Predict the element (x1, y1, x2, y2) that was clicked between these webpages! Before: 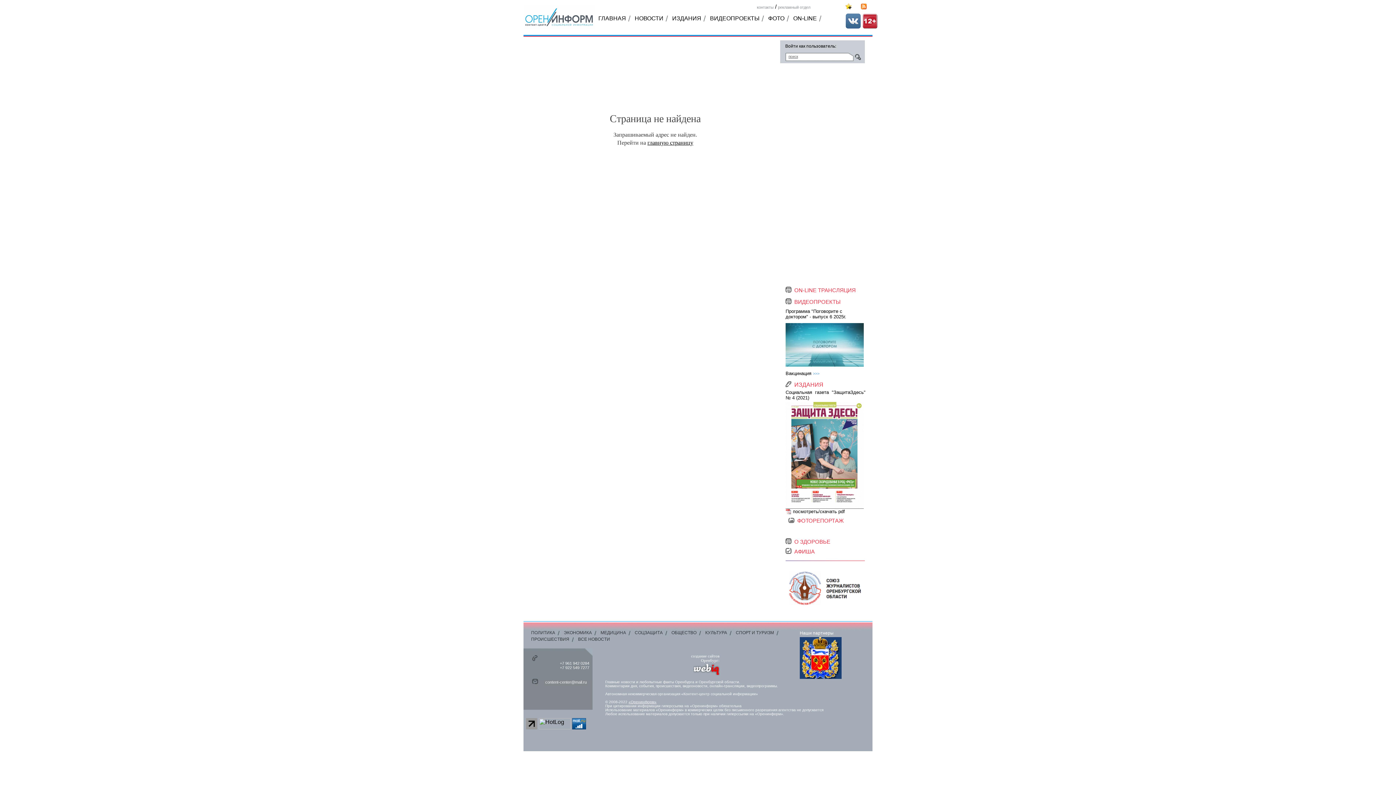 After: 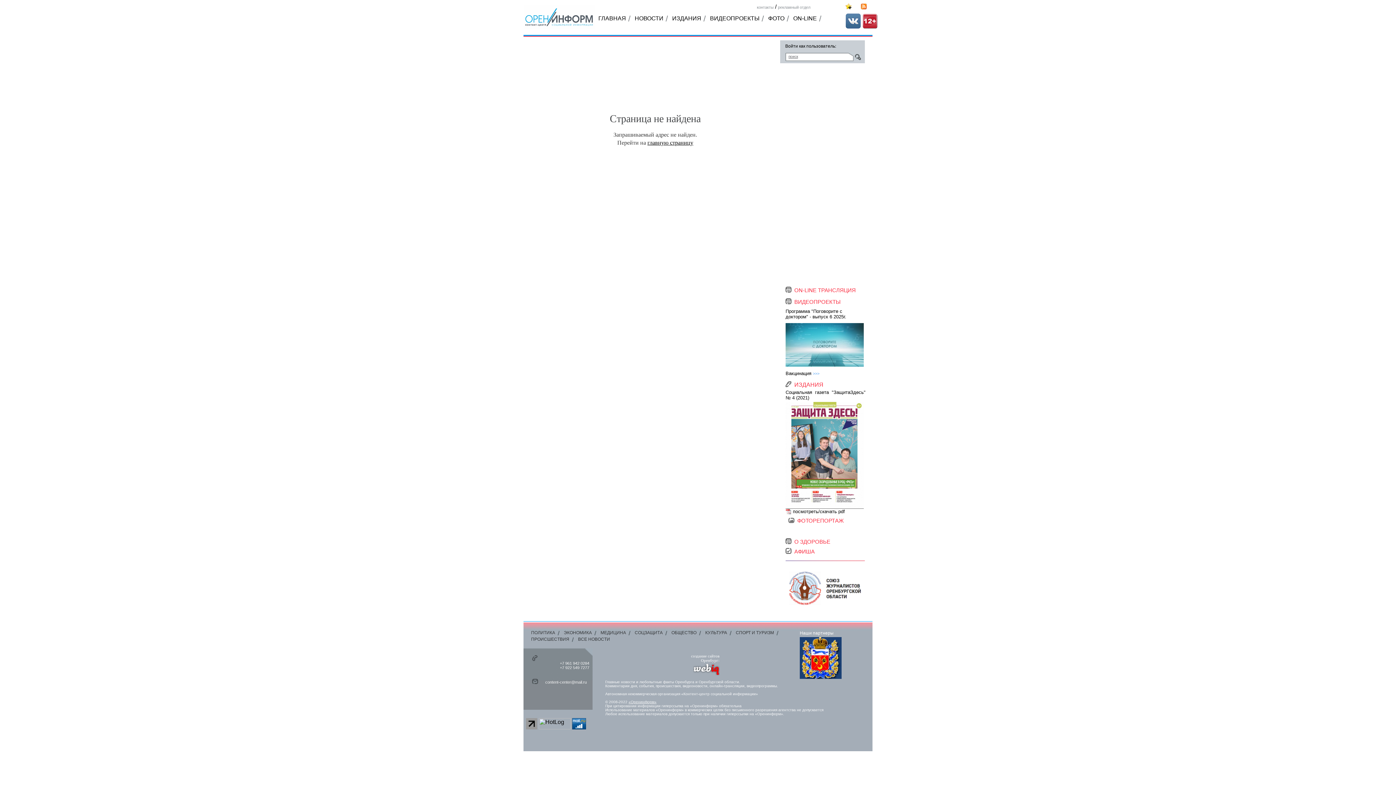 Action: bbox: (785, 605, 864, 611)